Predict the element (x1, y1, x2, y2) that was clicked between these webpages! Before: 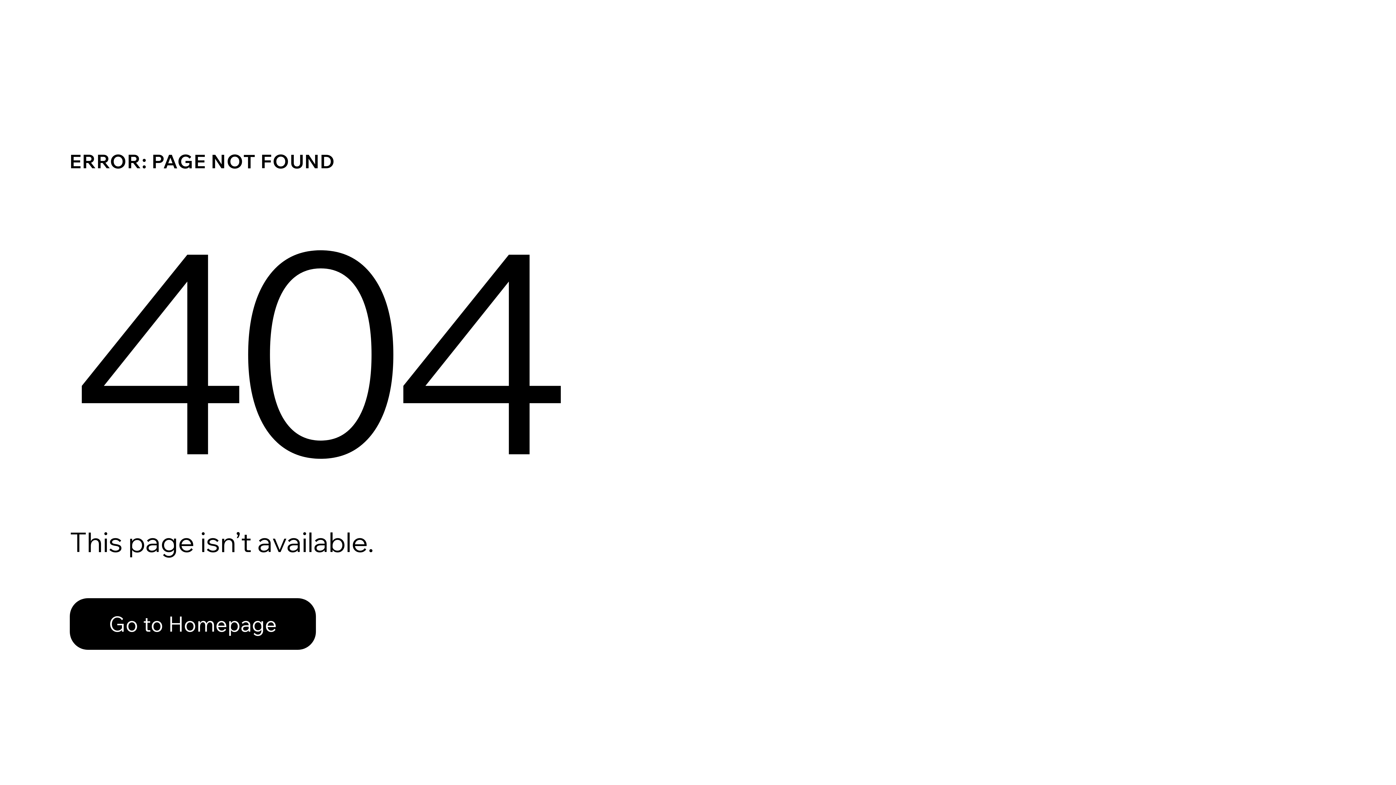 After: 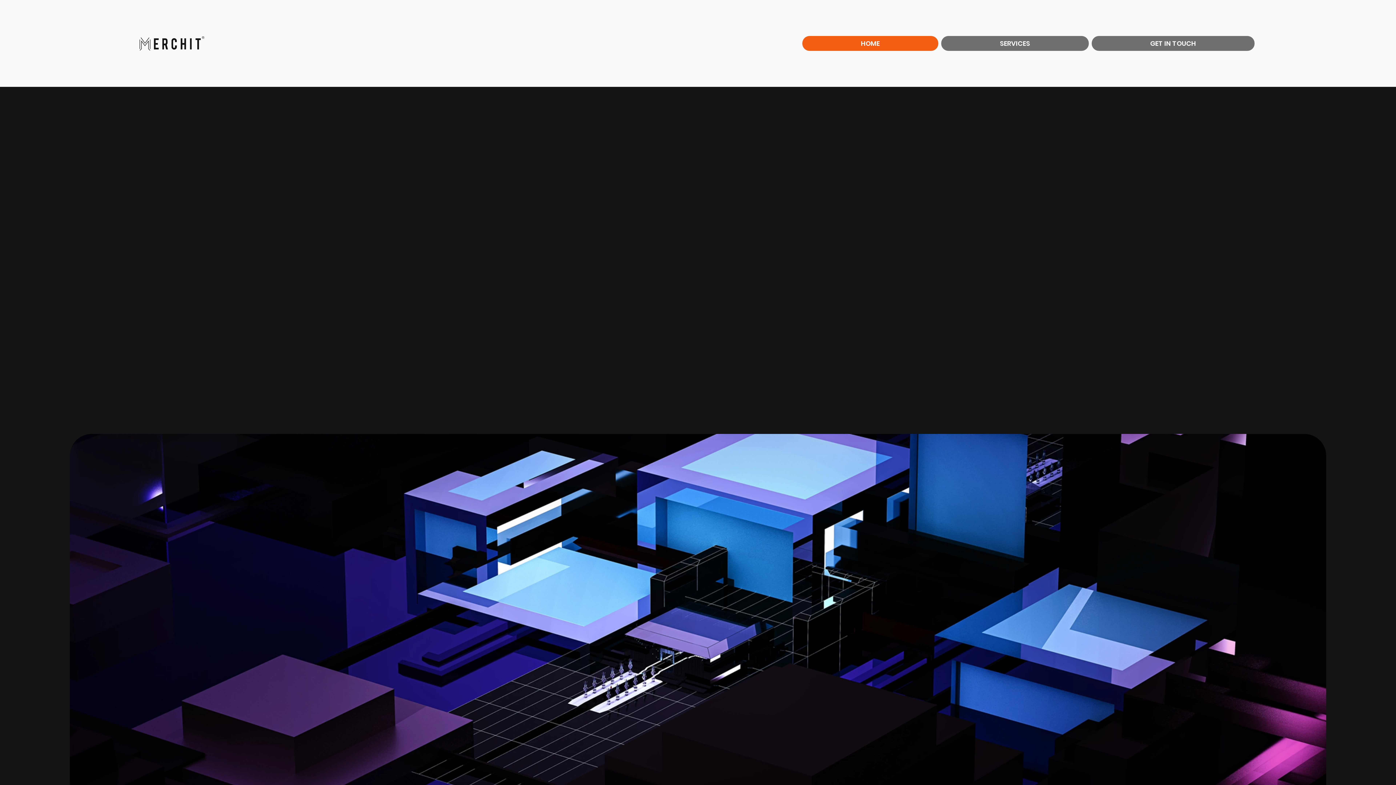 Action: label: Go to Homepage bbox: (69, 582, 768, 659)